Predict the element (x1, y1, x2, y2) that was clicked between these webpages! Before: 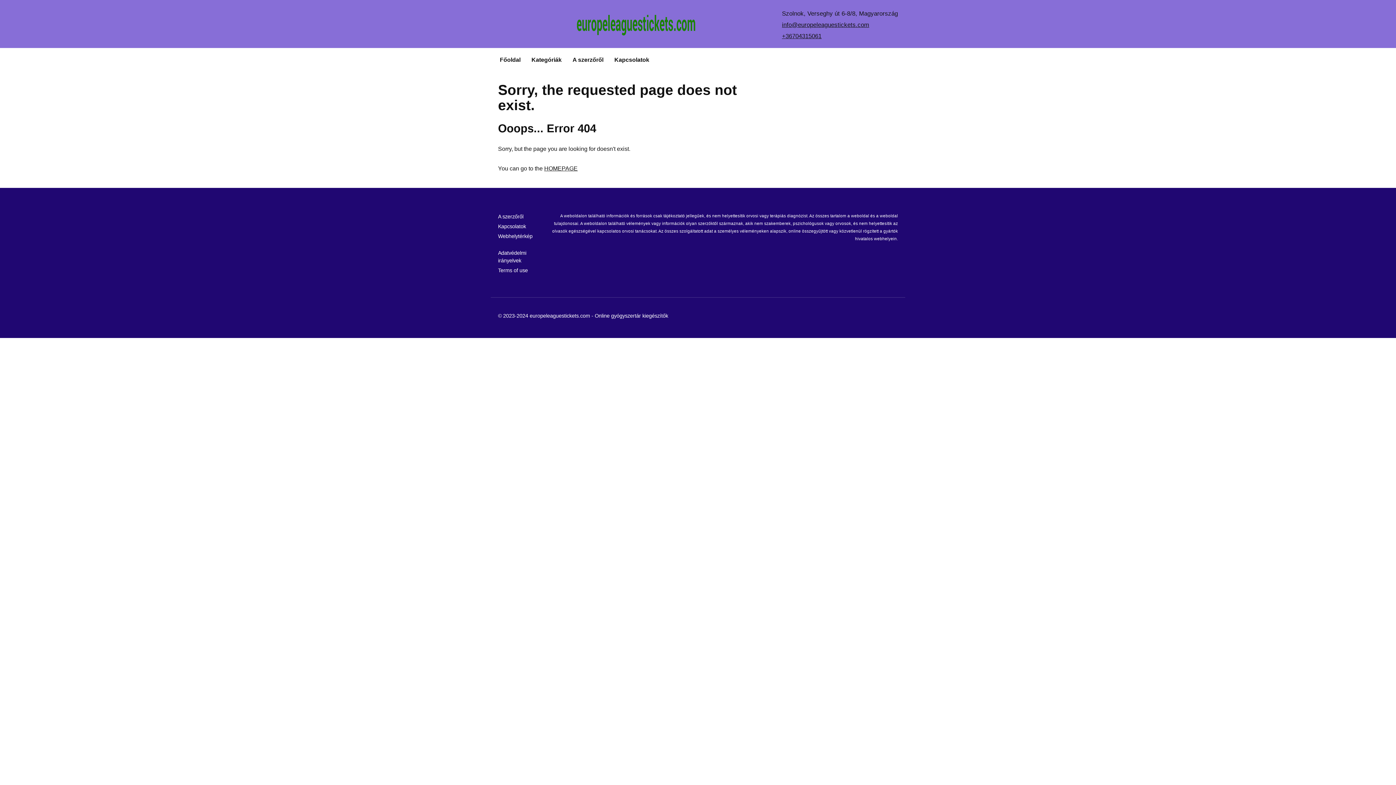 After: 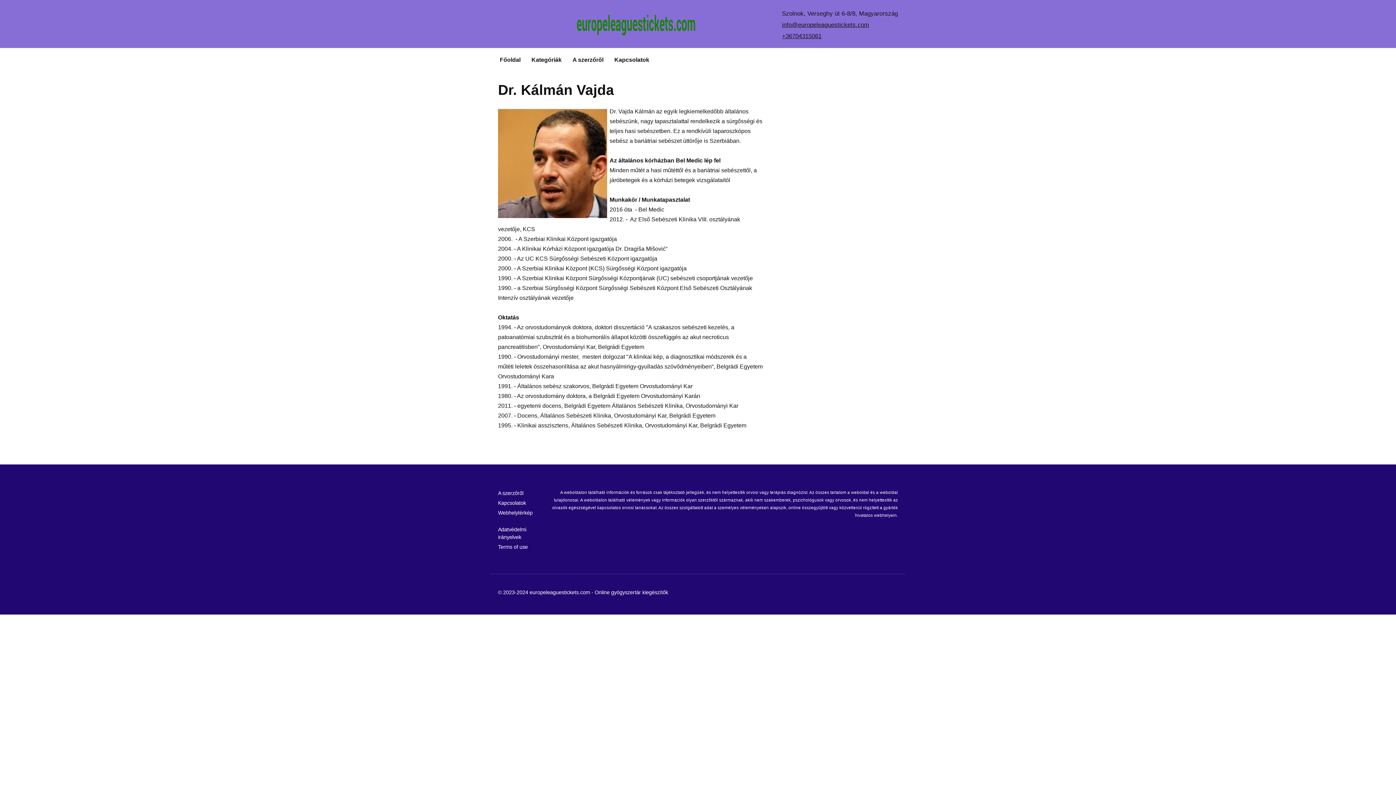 Action: bbox: (498, 213, 523, 220) label: A szerzőről